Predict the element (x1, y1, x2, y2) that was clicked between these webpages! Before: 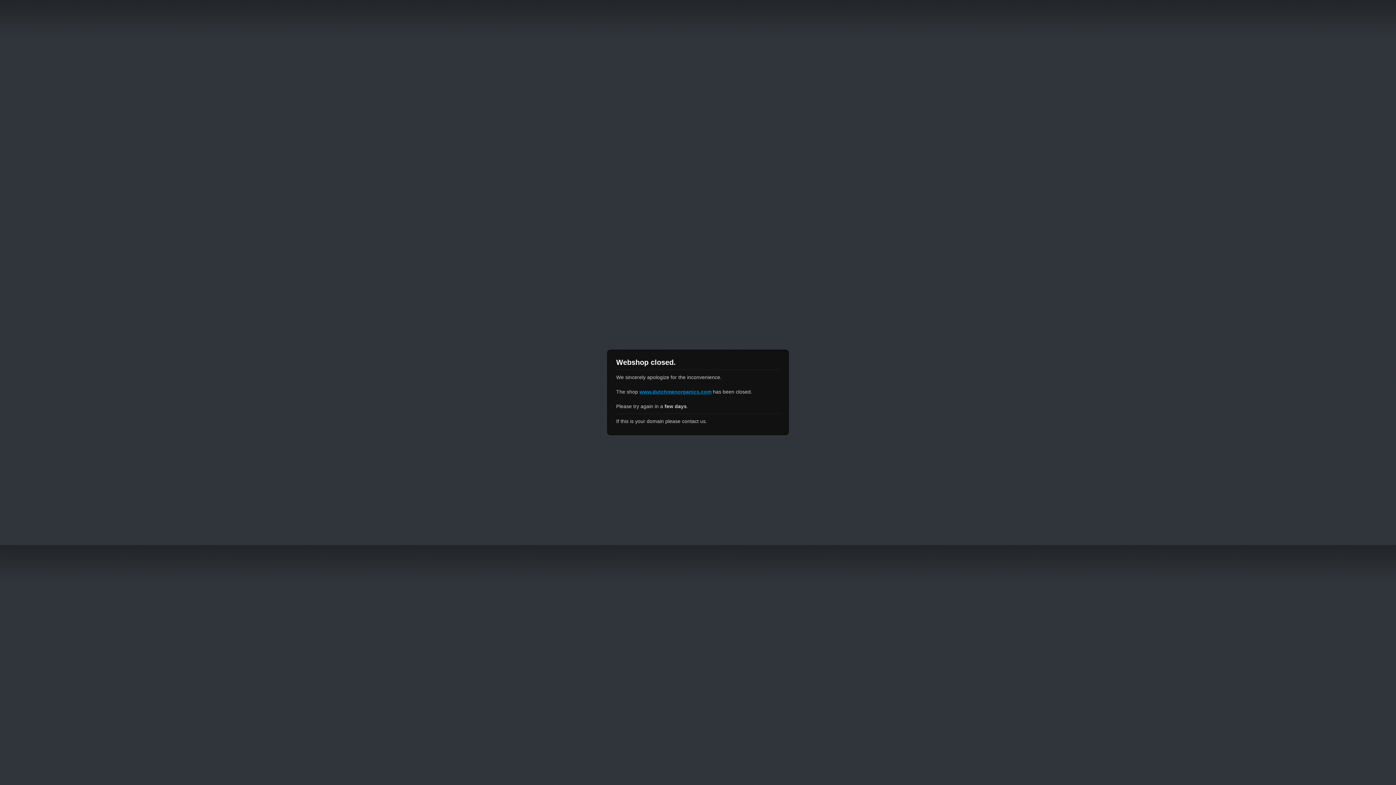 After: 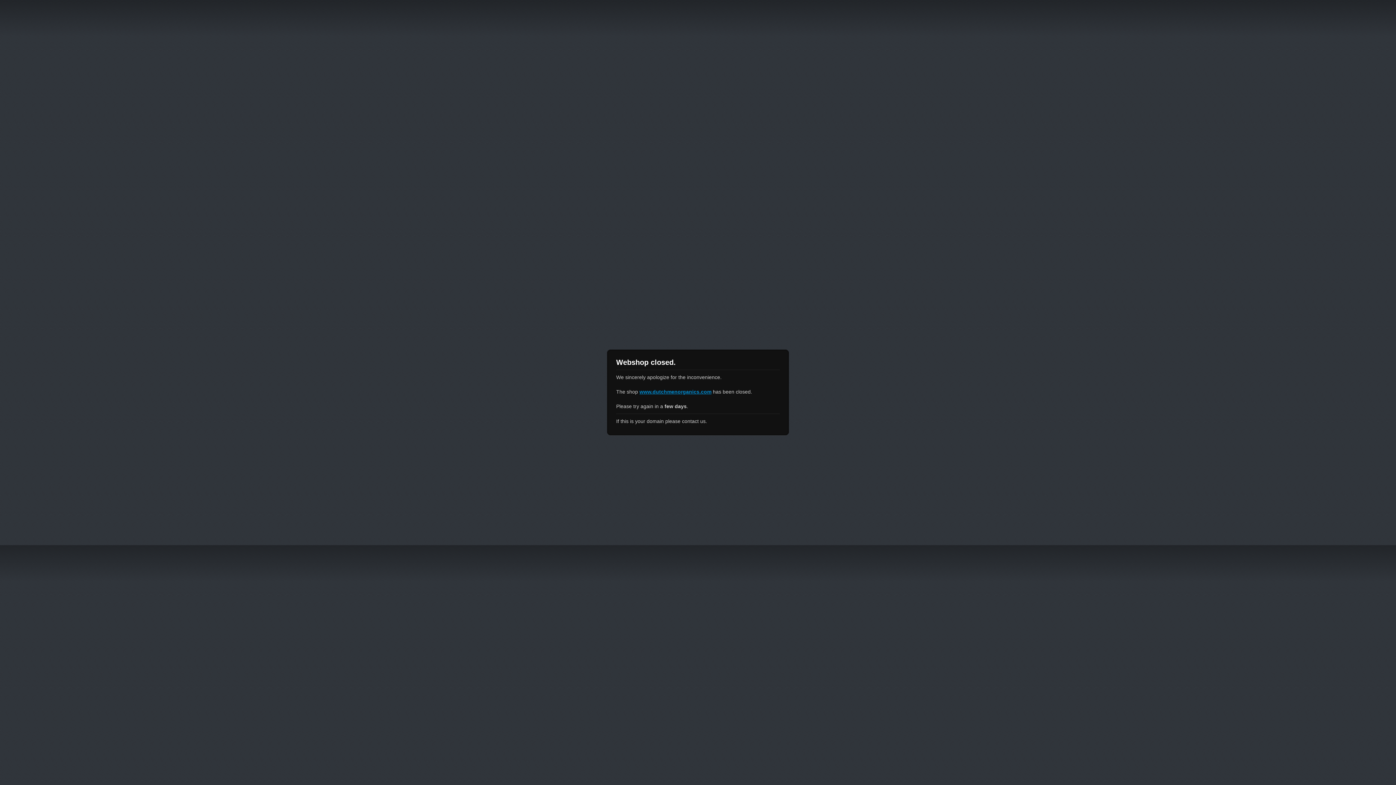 Action: bbox: (639, 389, 711, 394) label: www.dutchmenorganics.com